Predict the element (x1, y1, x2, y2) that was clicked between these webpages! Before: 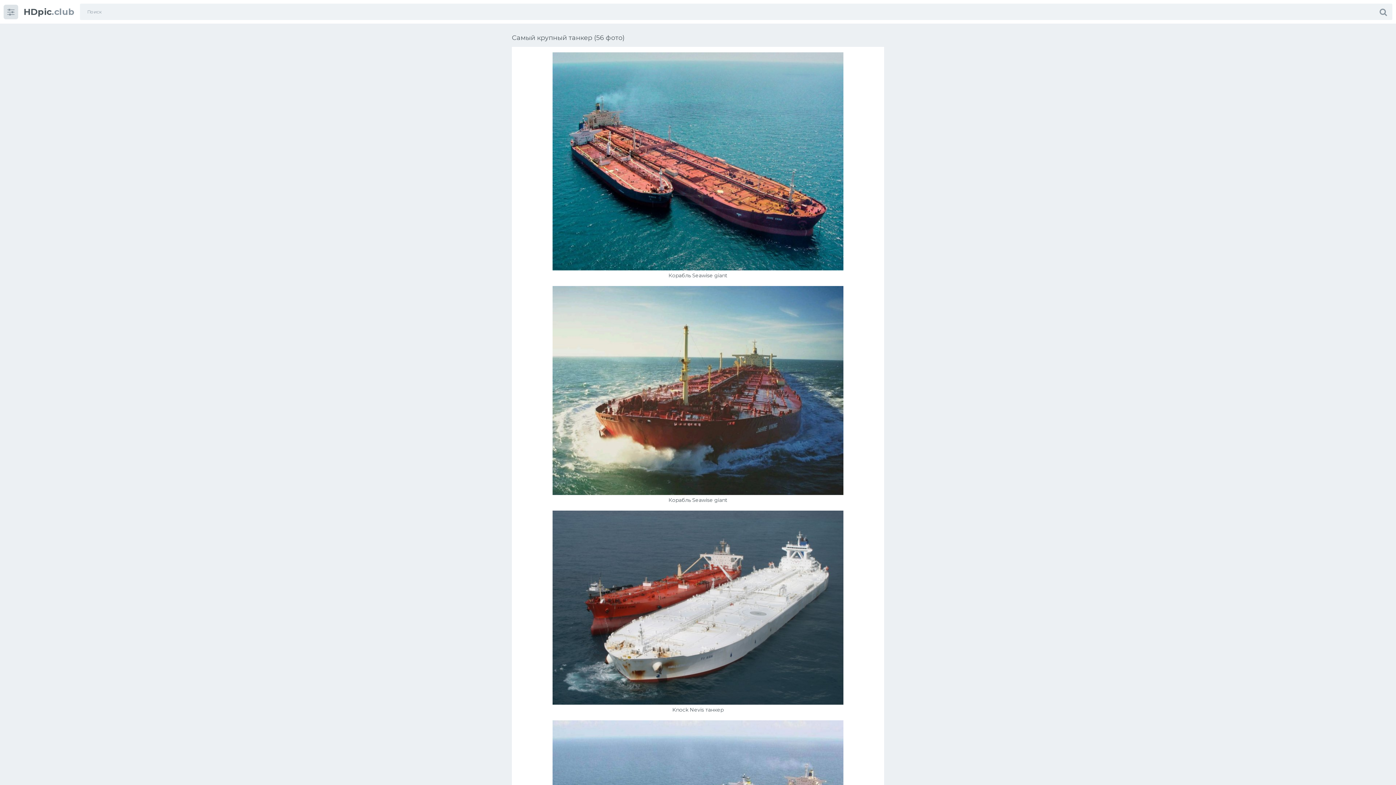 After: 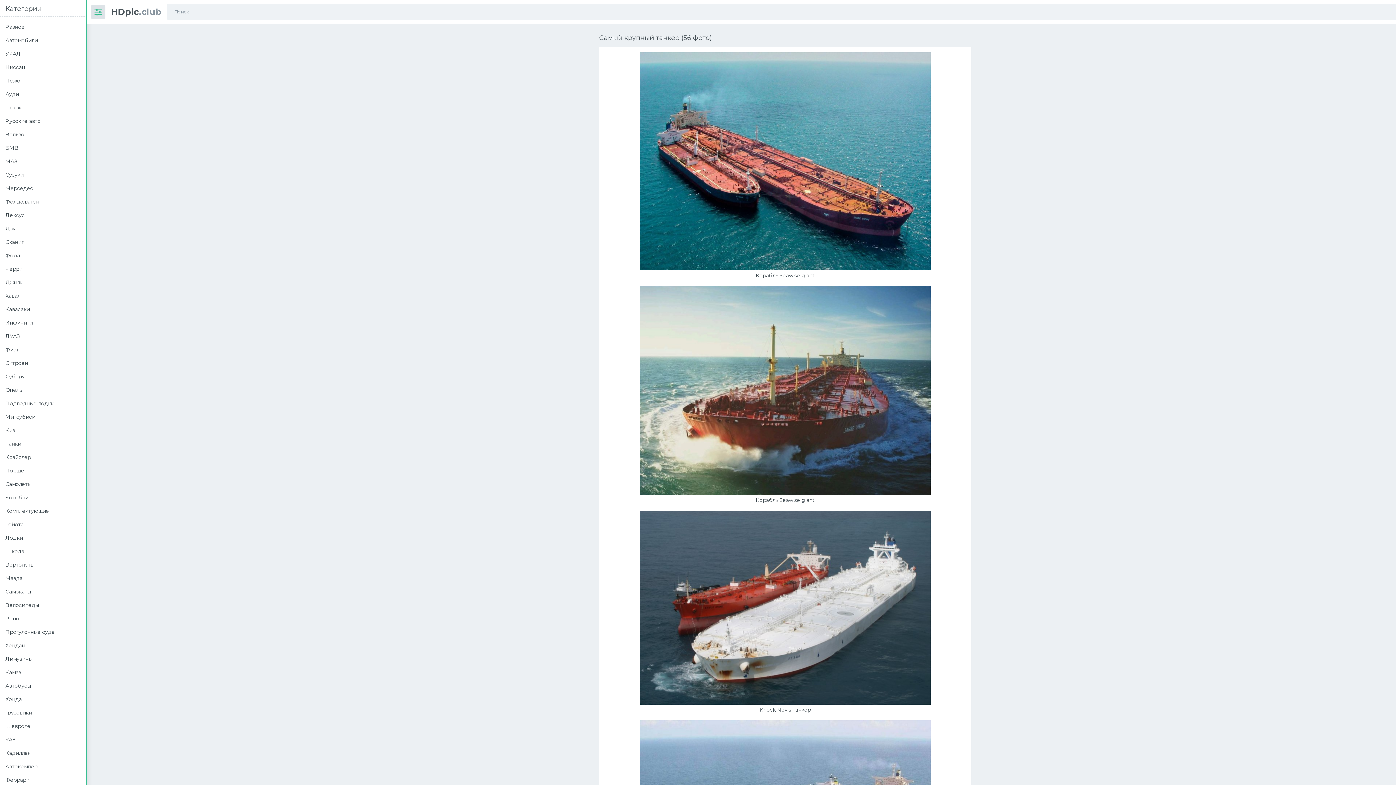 Action: bbox: (3, 4, 18, 19)